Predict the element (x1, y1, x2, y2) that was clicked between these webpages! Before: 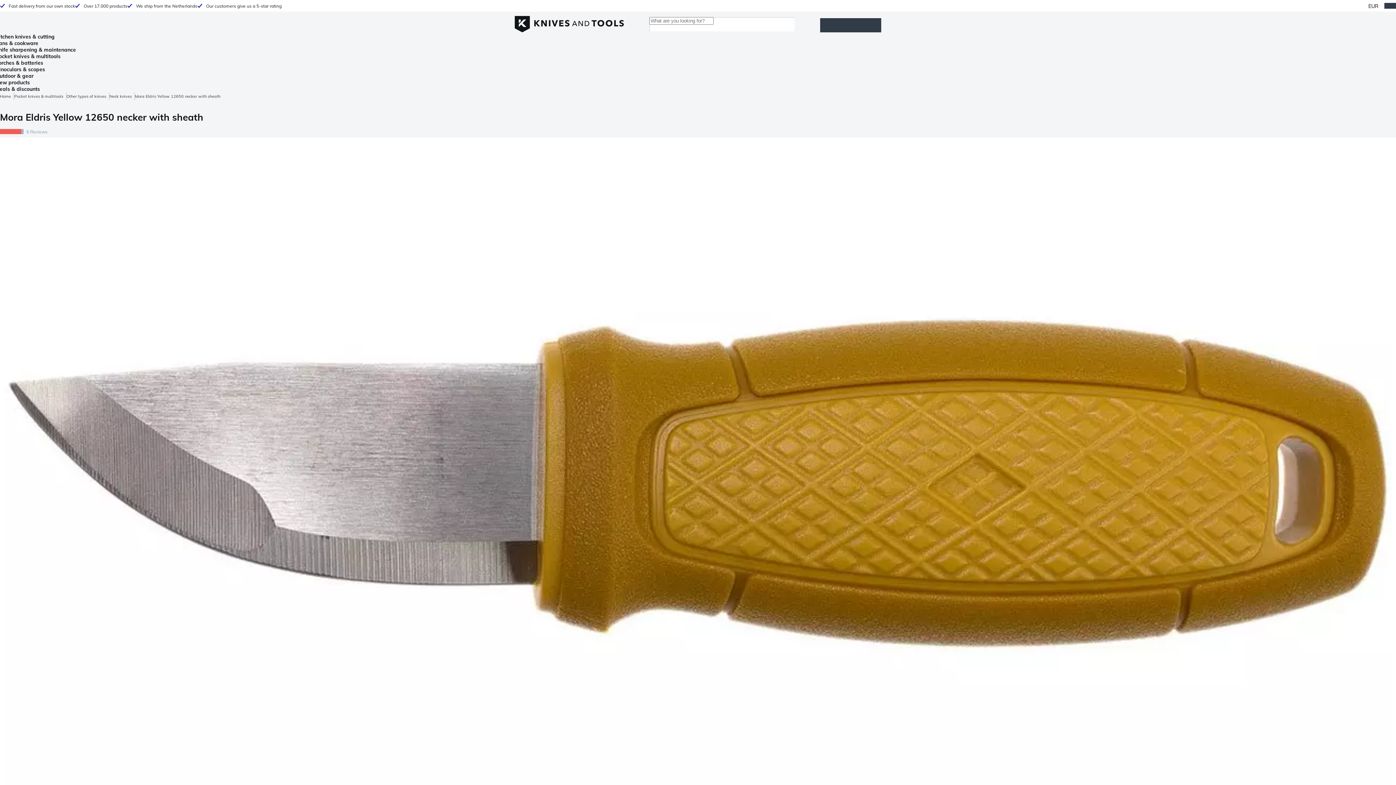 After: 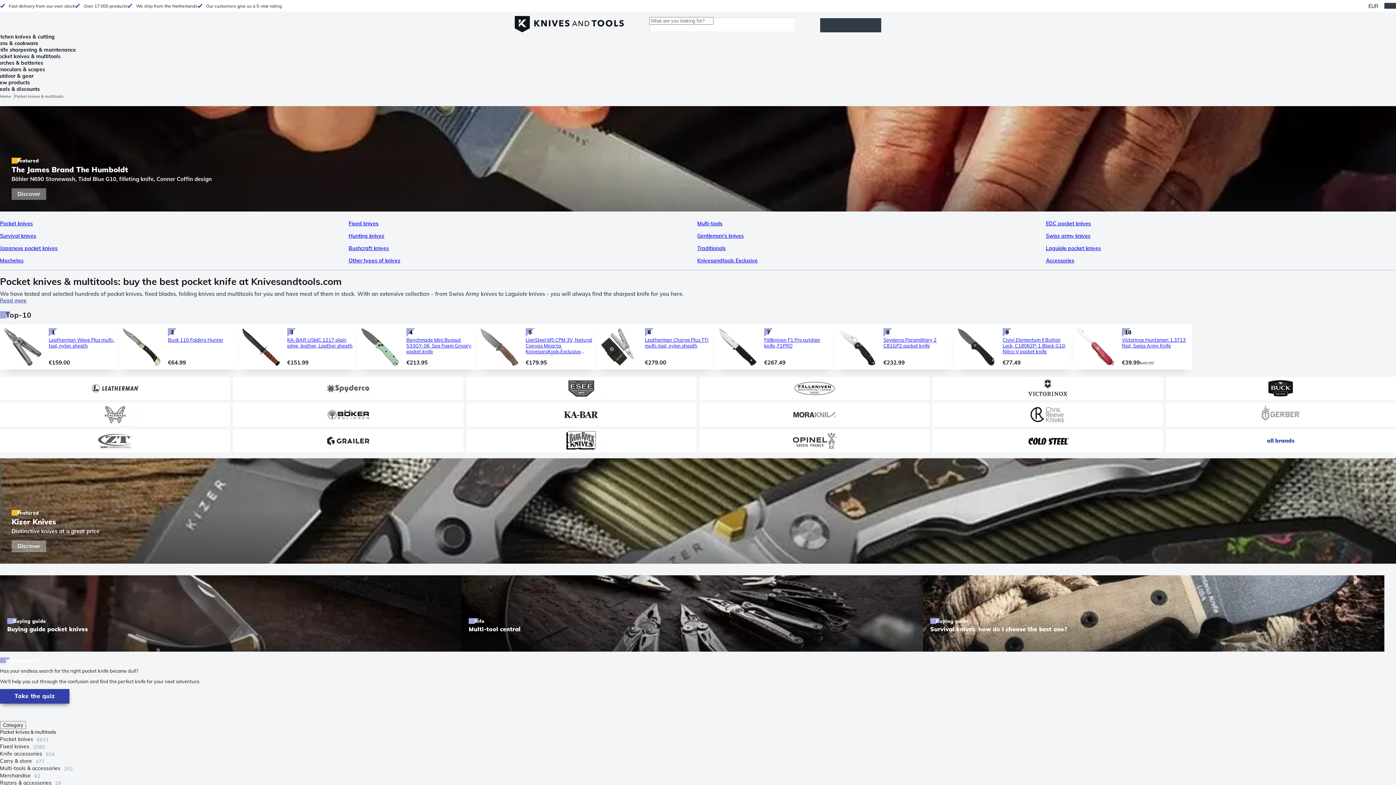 Action: label: Pocket knives & multitools bbox: (-4, 53, 60, 59)